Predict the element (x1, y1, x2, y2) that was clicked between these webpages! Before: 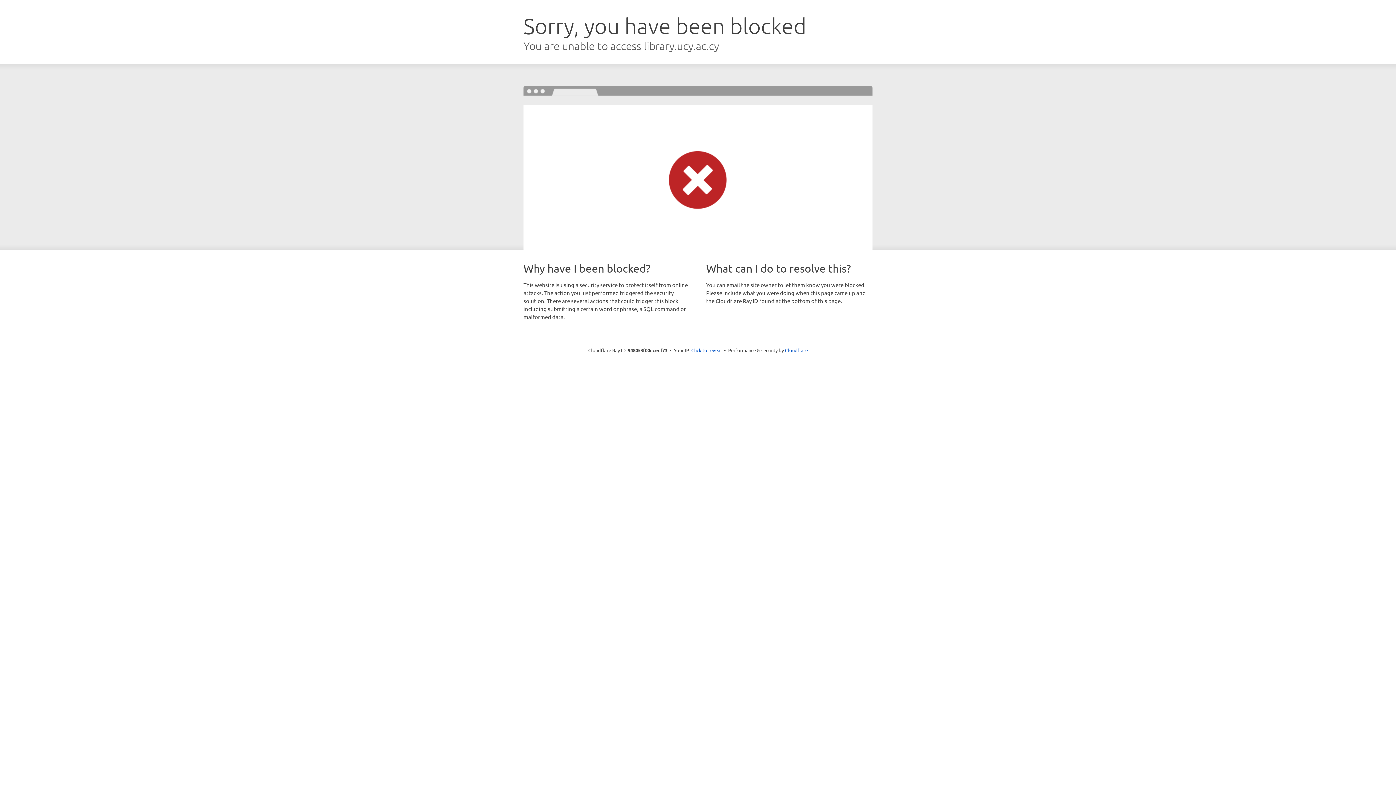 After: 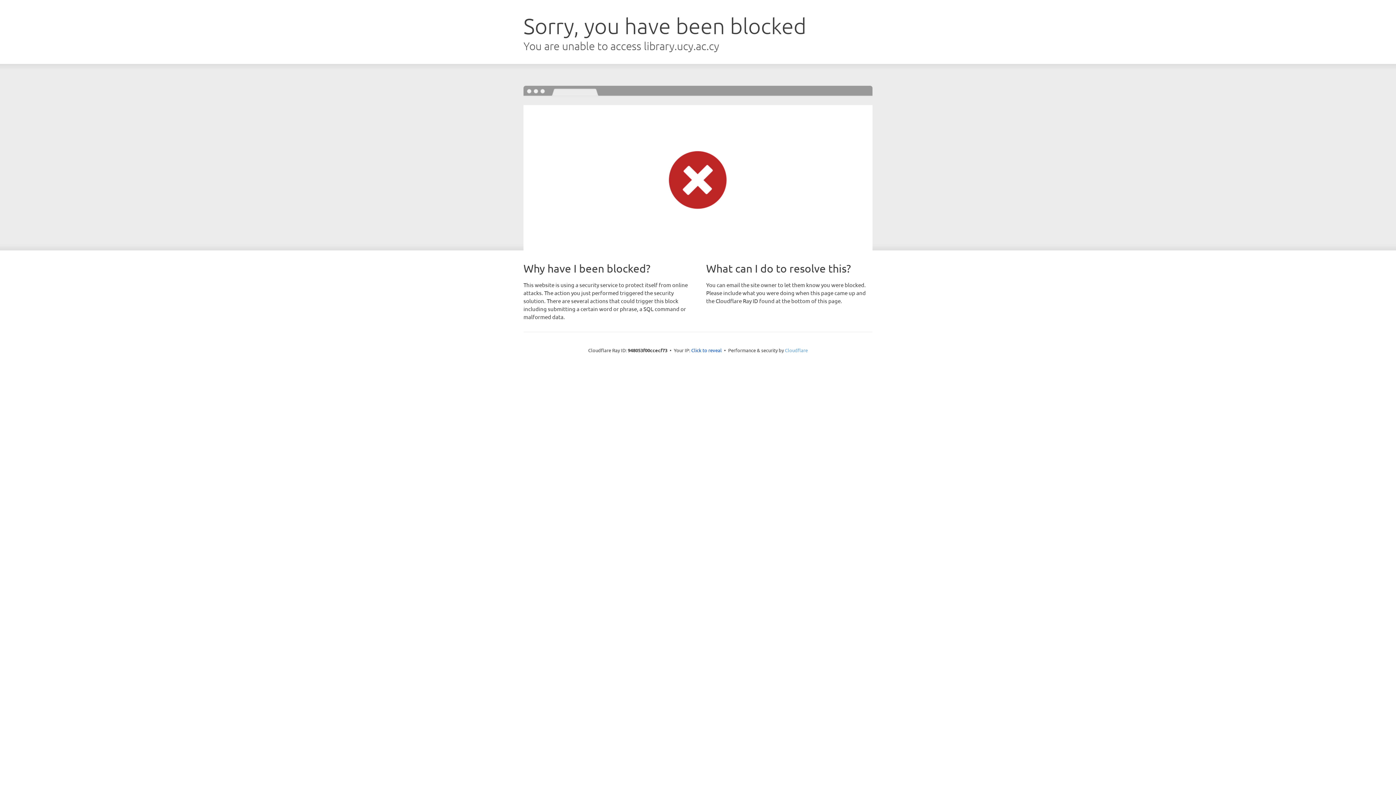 Action: bbox: (785, 347, 808, 353) label: Cloudflare